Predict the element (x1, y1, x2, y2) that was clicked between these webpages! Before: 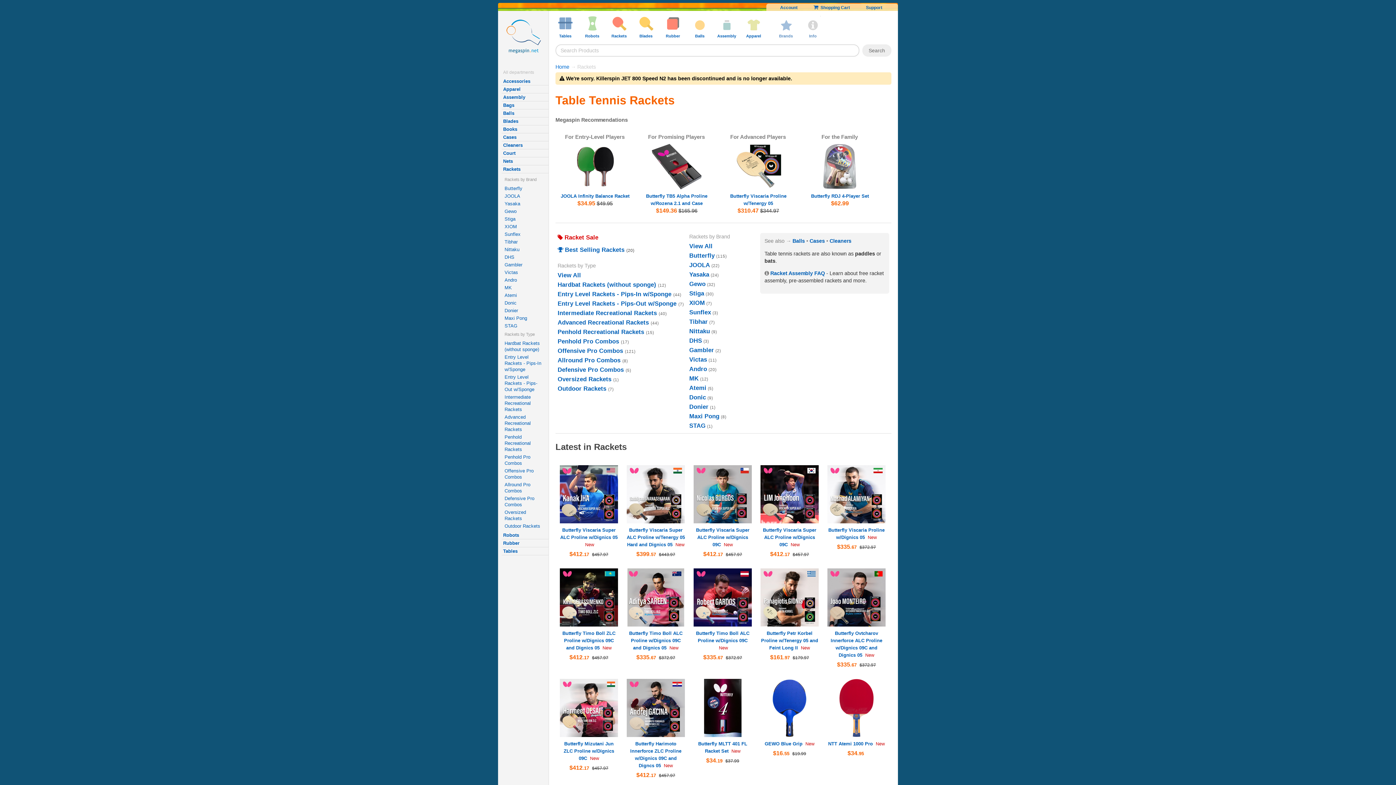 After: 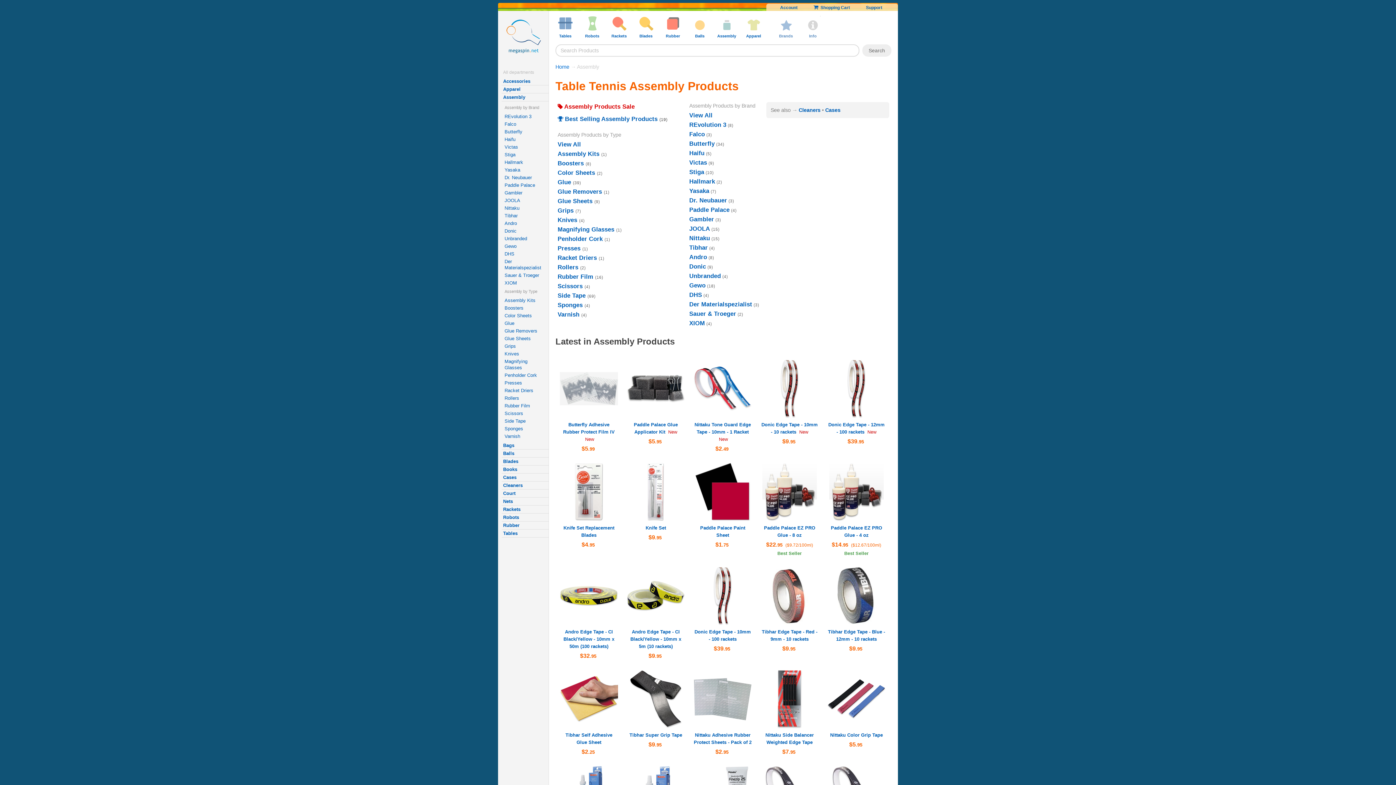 Action: bbox: (716, 16, 737, 38) label: Assembly